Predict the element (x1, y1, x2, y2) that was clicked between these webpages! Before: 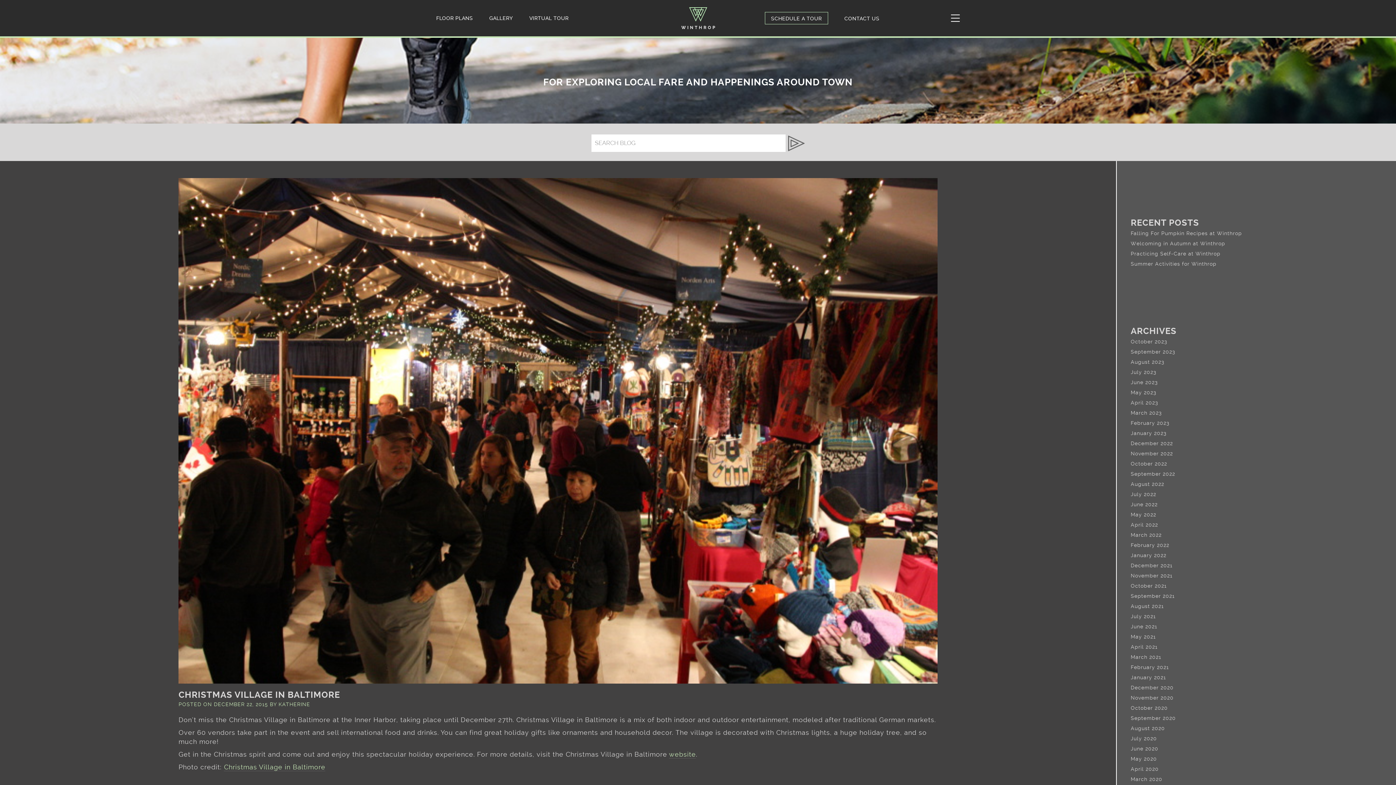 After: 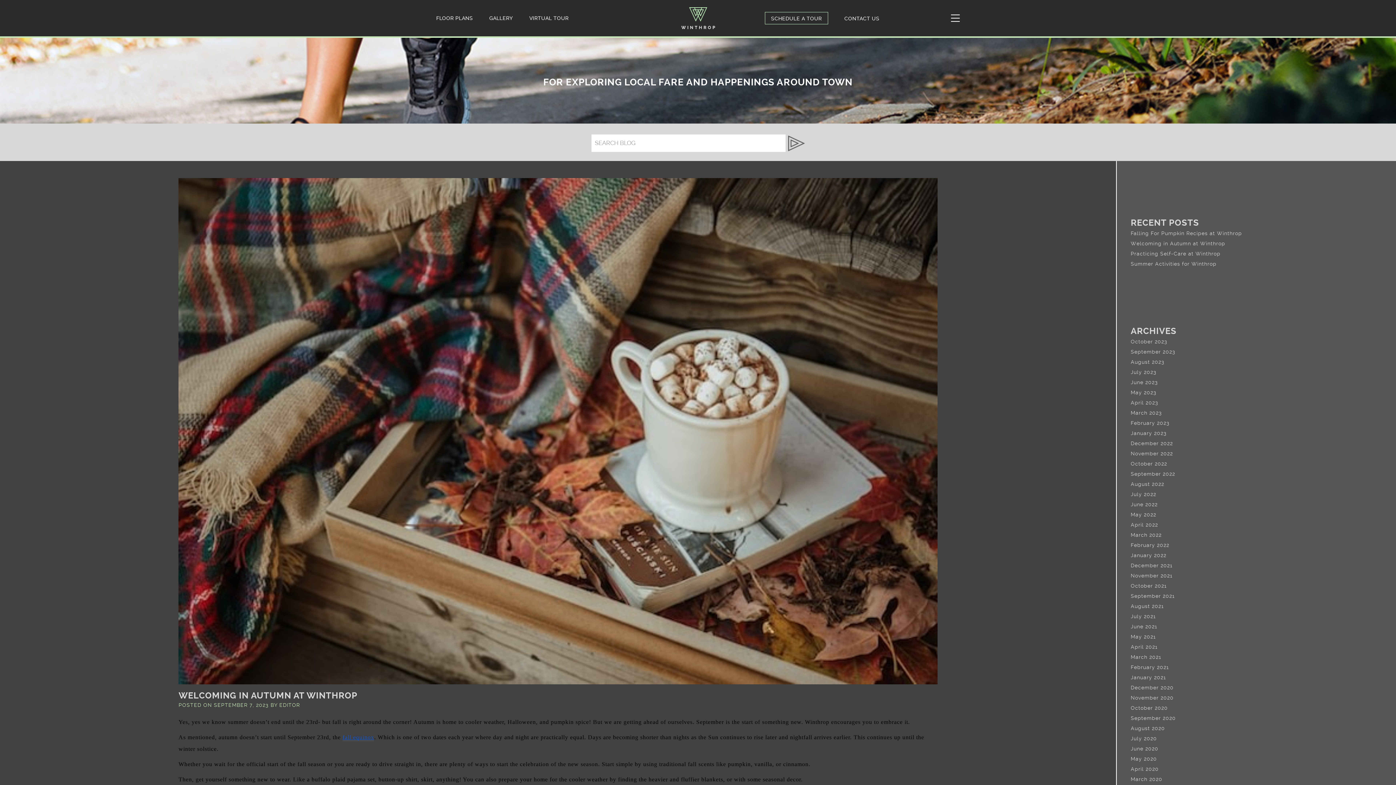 Action: label: Welcoming in Autumn at Winthrop bbox: (1131, 239, 1382, 248)